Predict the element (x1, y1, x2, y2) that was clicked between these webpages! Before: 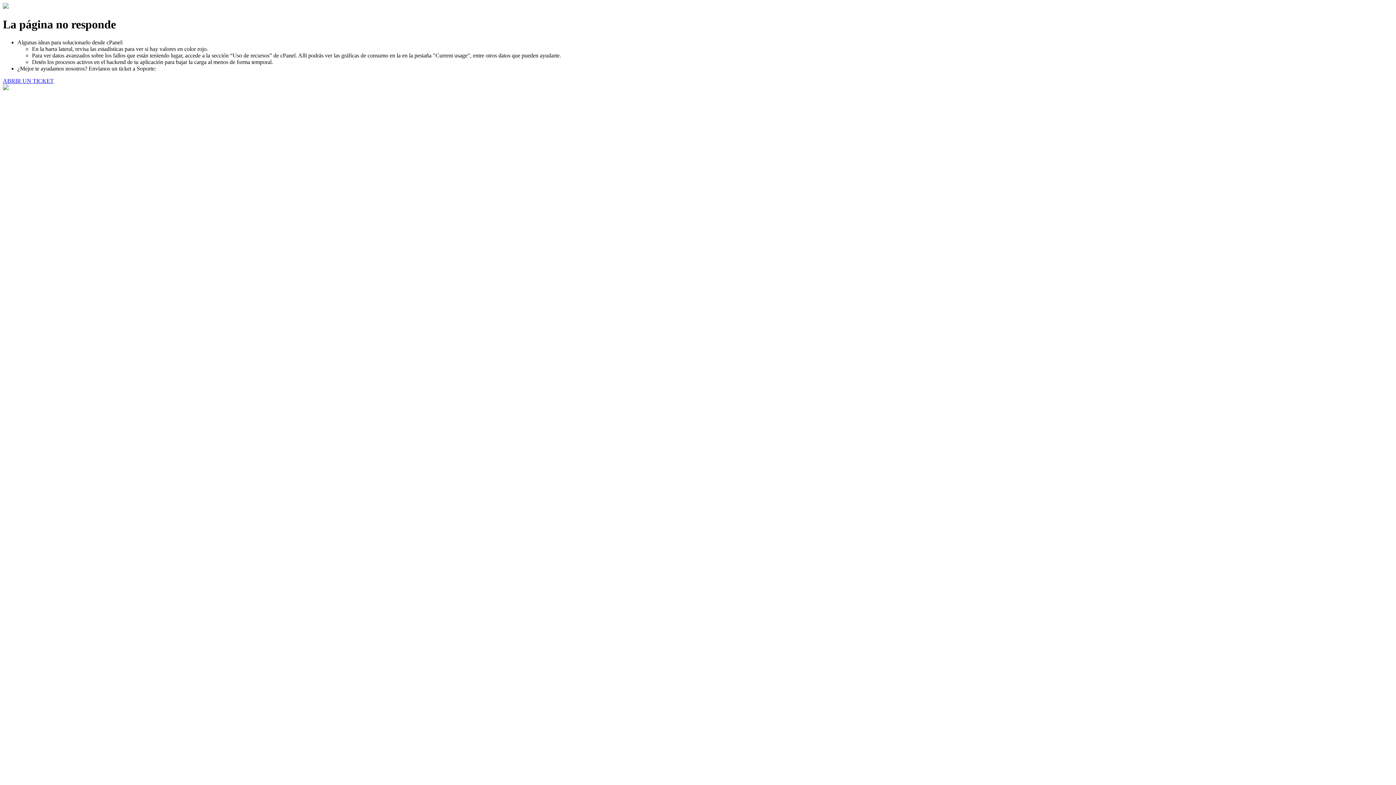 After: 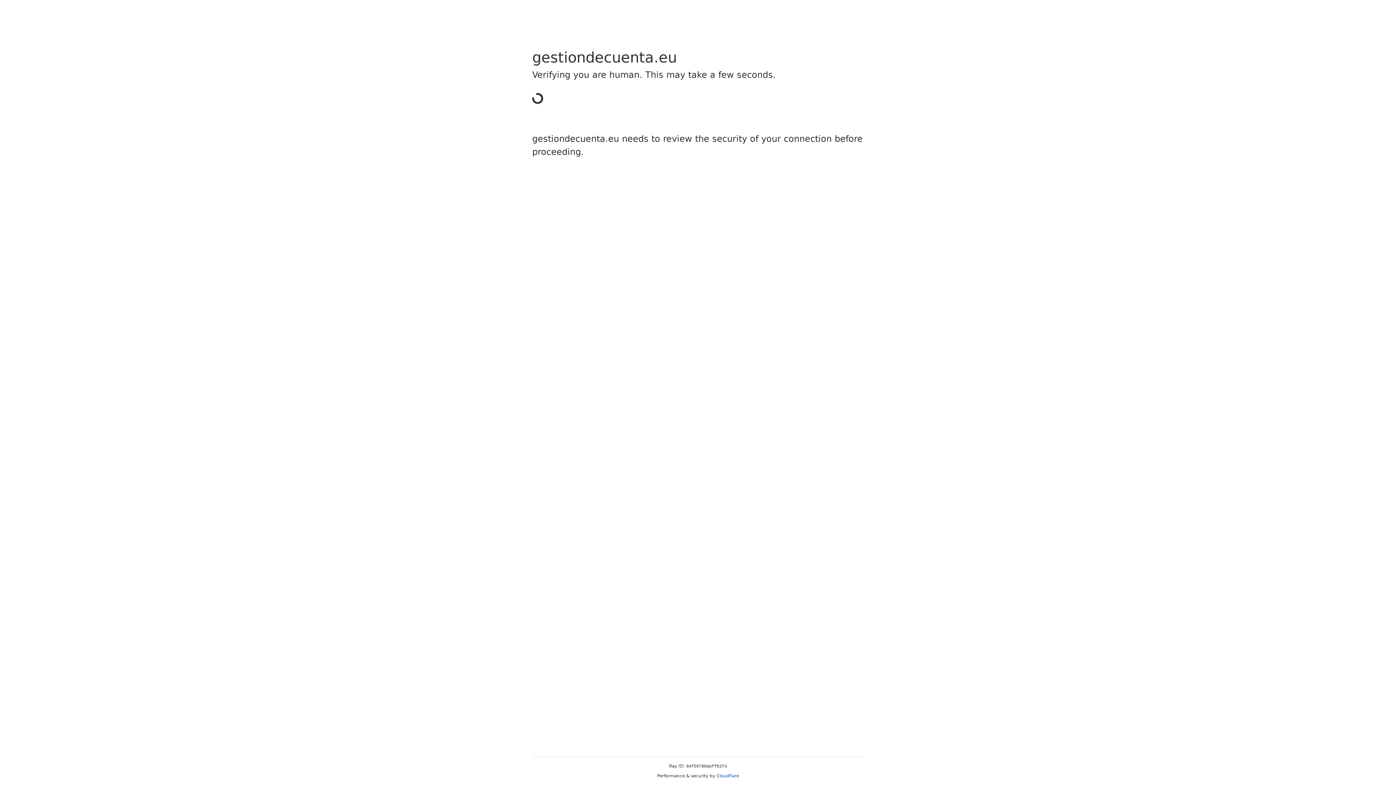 Action: label: ABRIR UN TICKET bbox: (2, 77, 53, 83)